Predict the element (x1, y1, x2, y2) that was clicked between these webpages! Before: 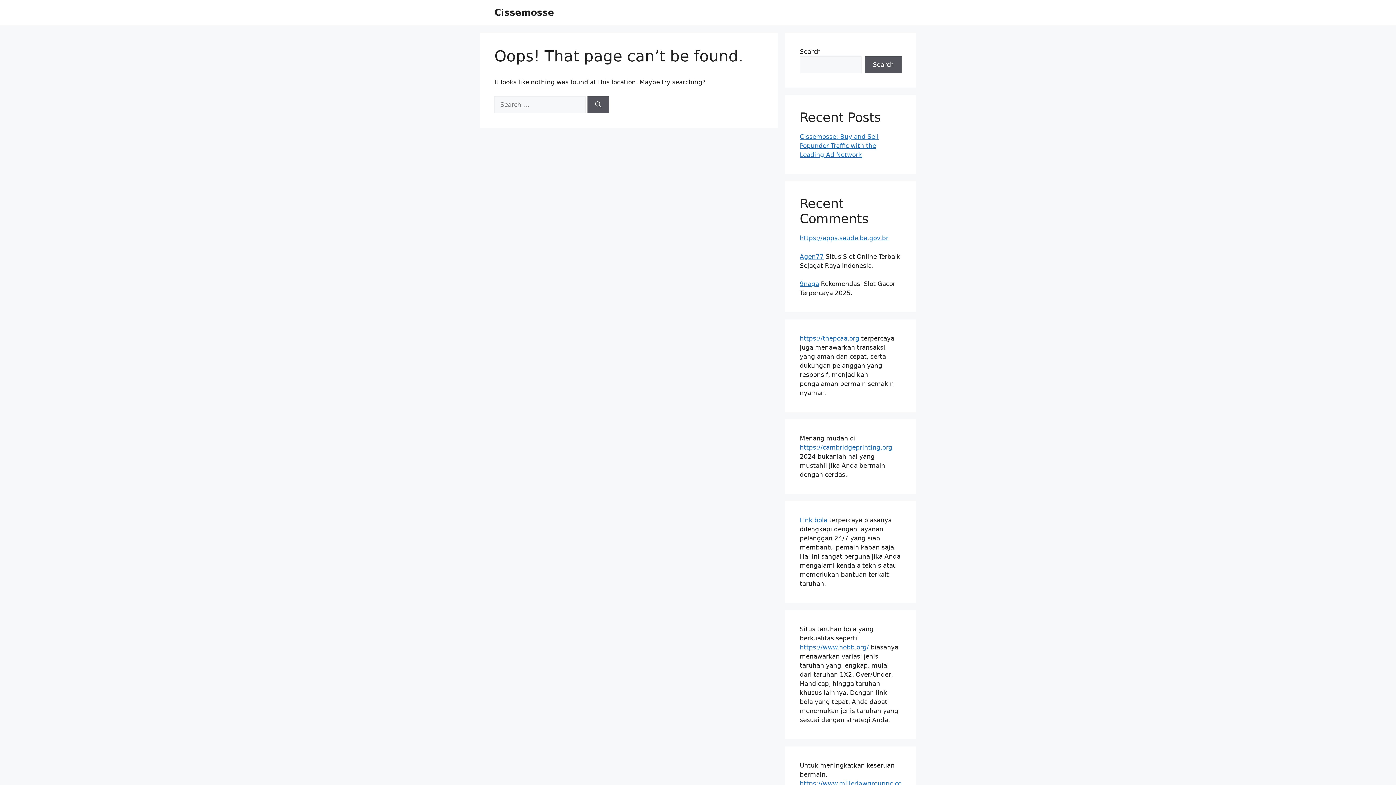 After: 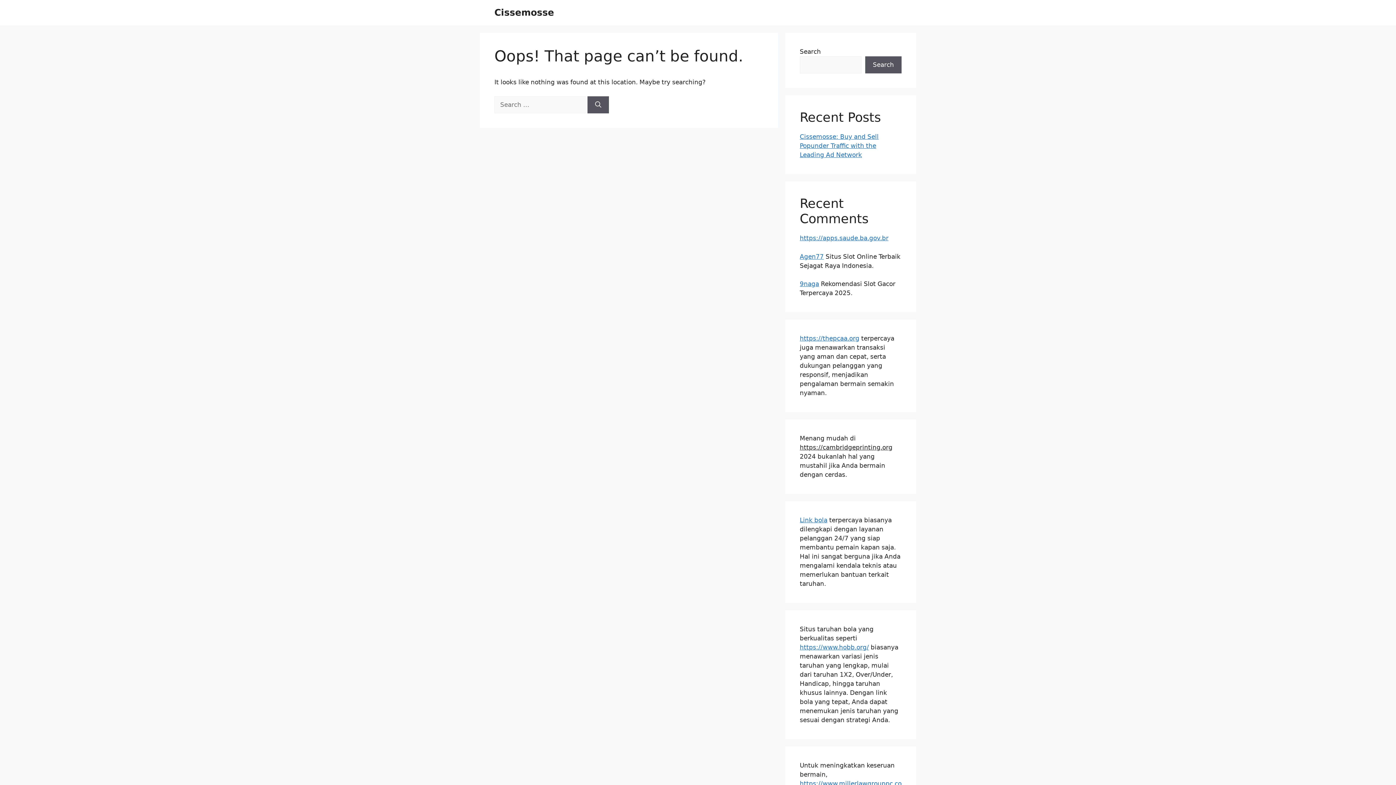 Action: label: https://cambridgeprinting.org bbox: (800, 444, 892, 451)